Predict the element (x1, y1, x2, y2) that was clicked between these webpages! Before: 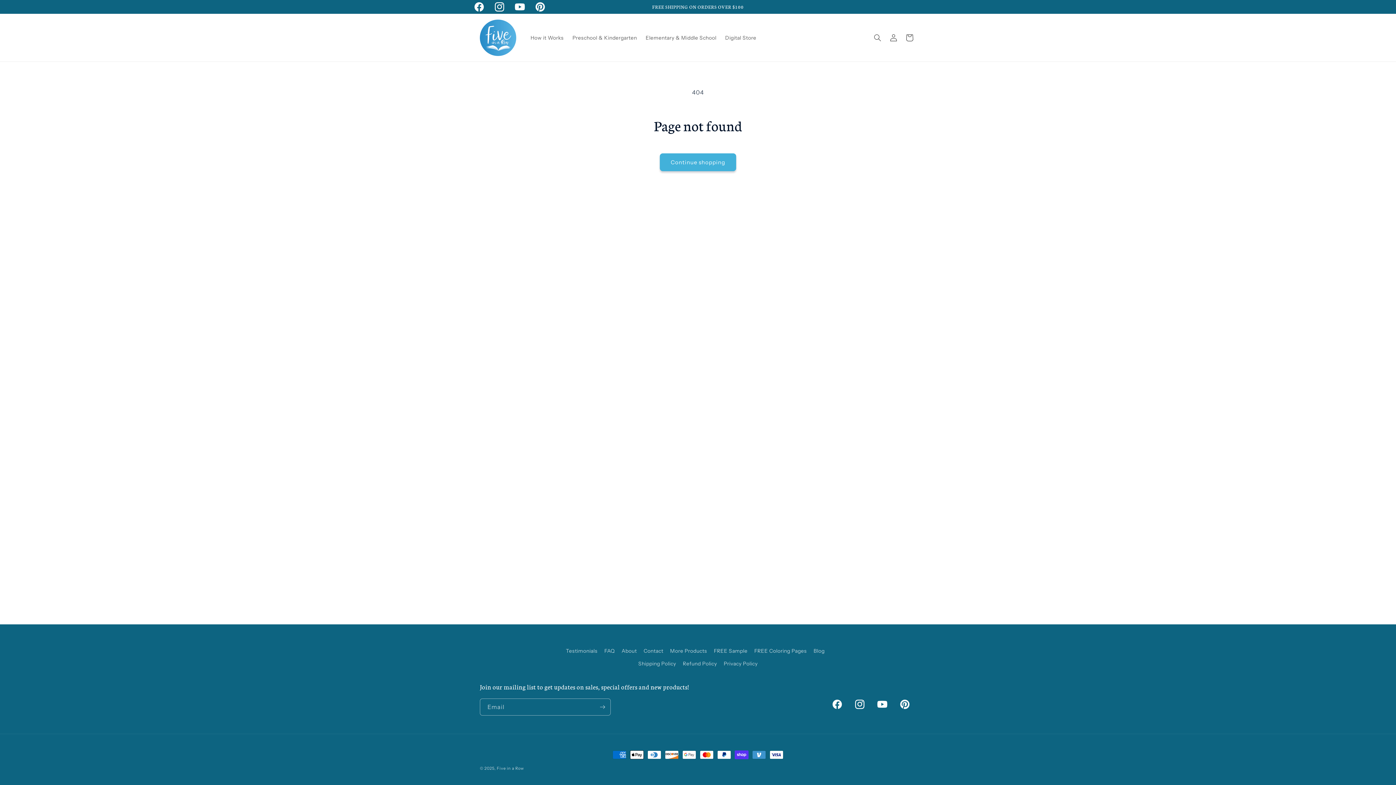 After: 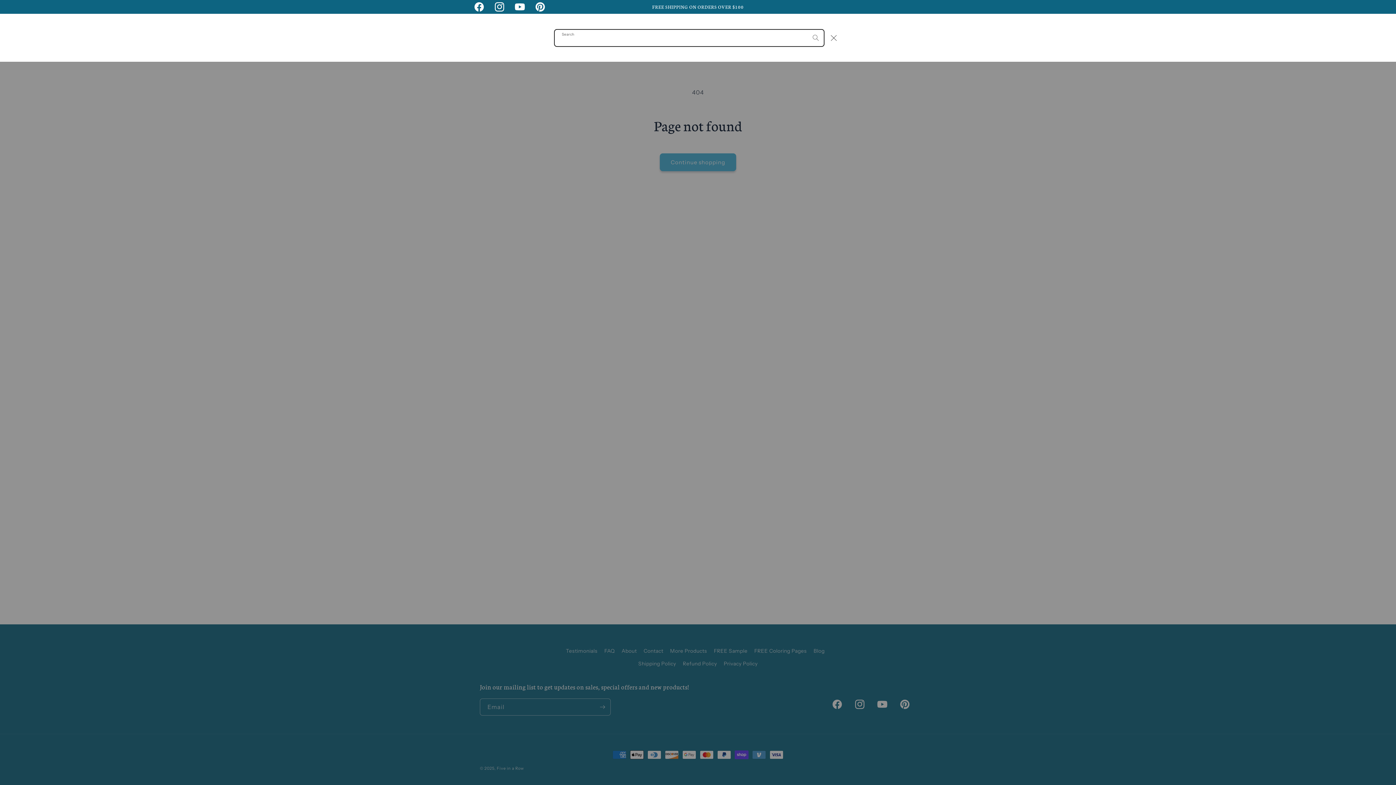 Action: label: Search bbox: (869, 29, 885, 45)